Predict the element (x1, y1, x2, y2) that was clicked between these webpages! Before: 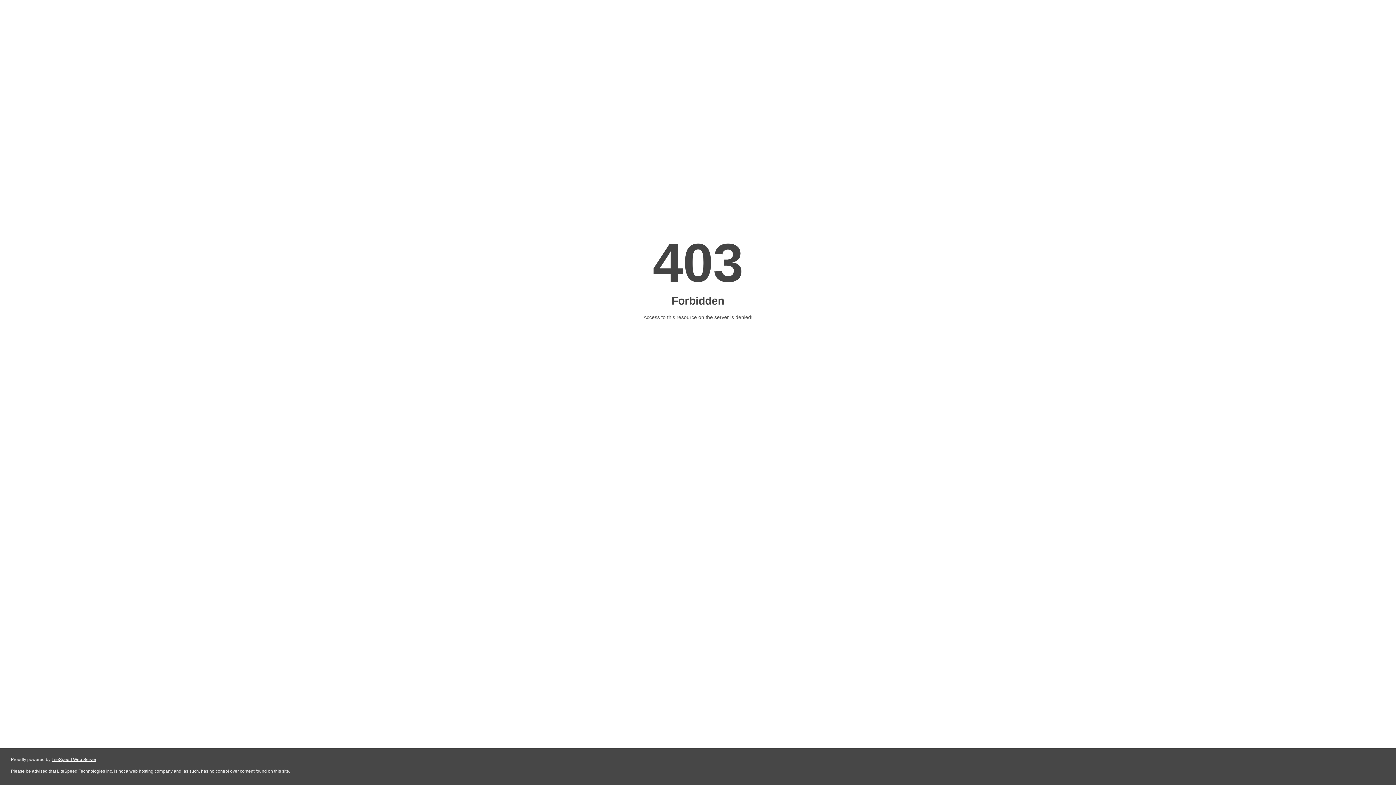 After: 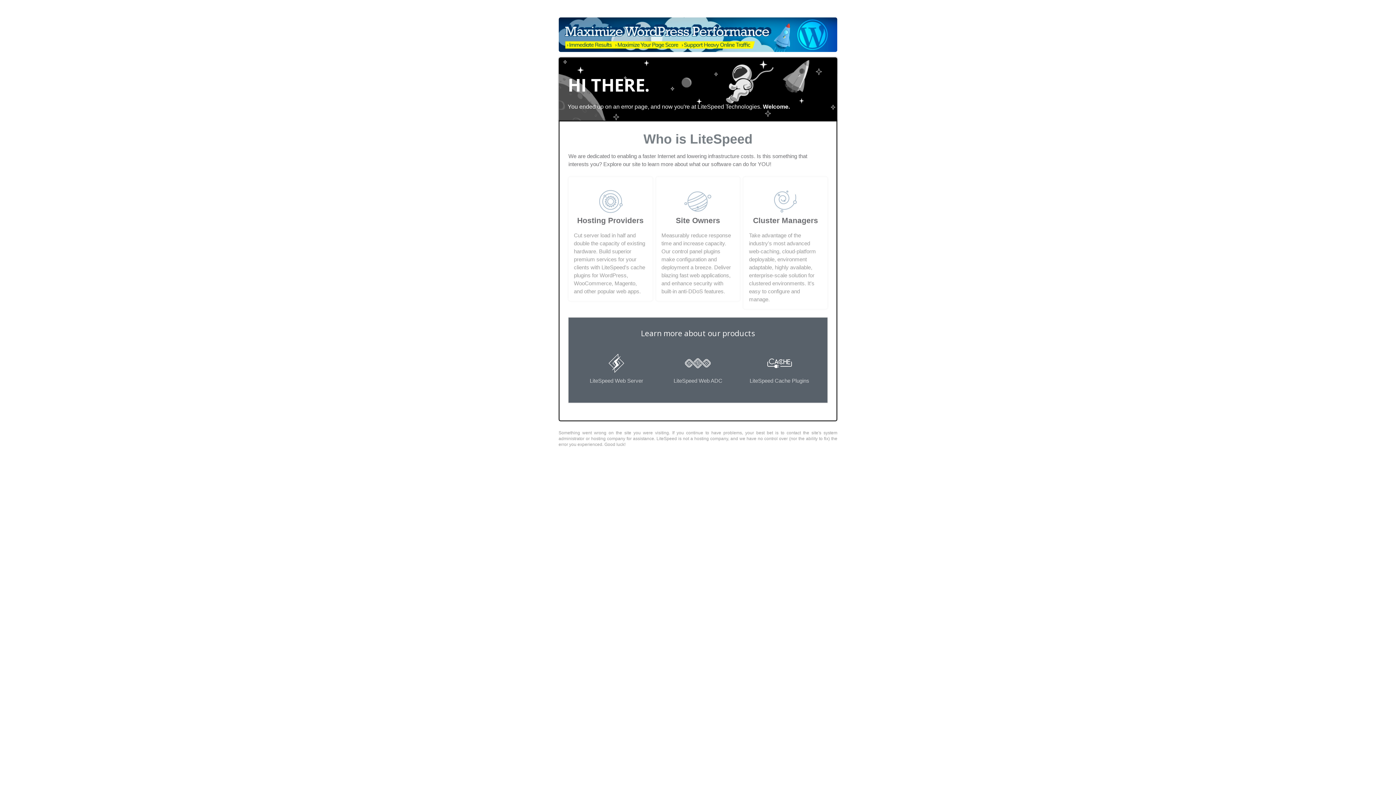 Action: label: LiteSpeed Web Server bbox: (51, 757, 96, 762)